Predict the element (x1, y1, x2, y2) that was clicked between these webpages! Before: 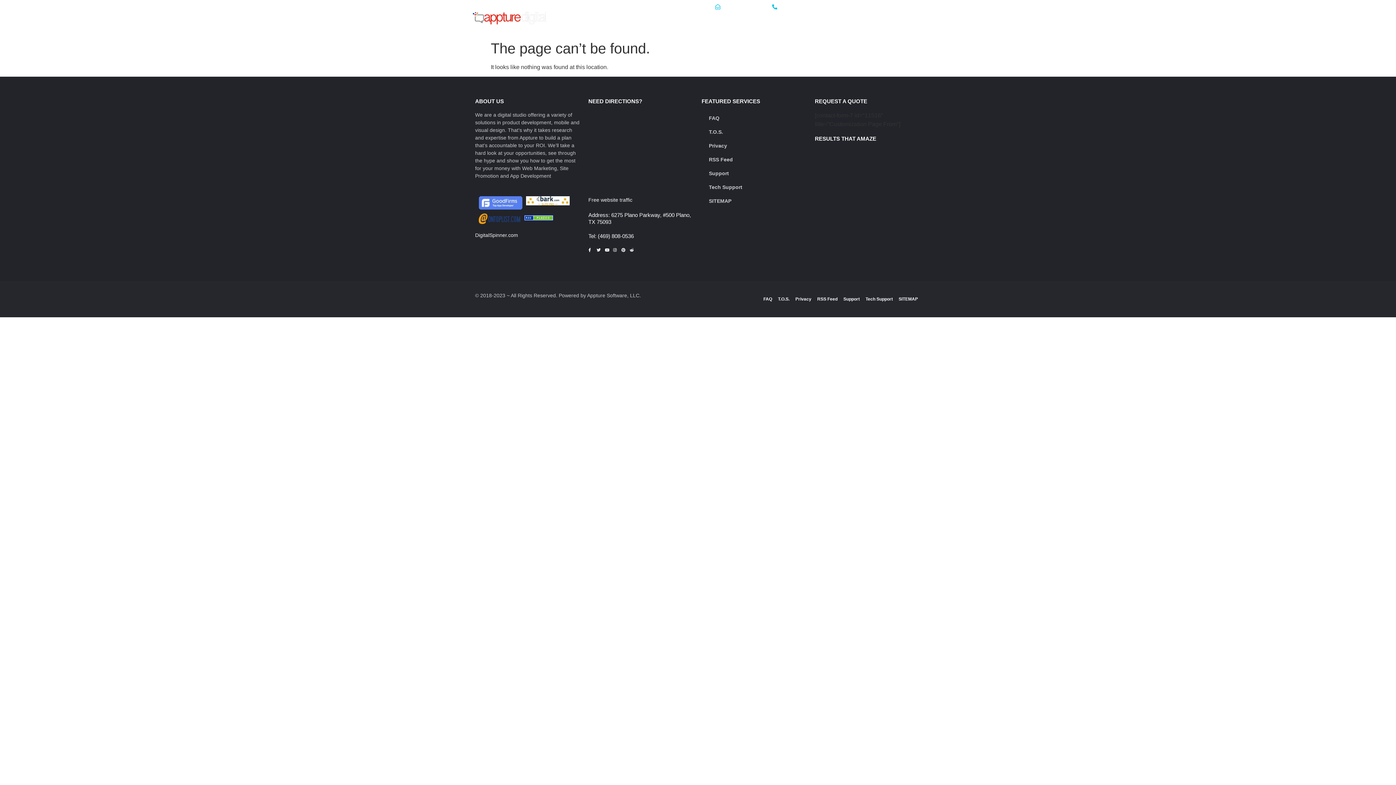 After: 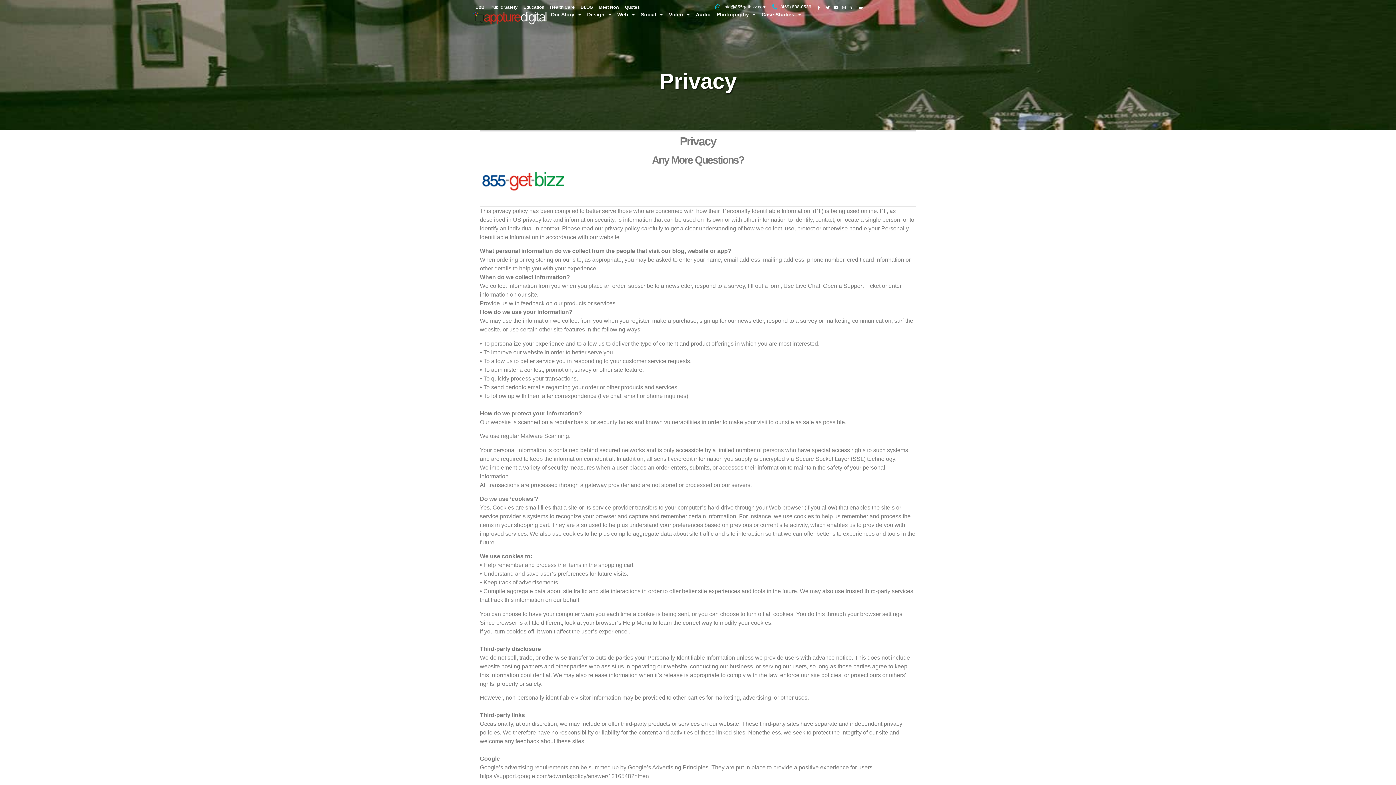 Action: label: Privacy bbox: (792, 295, 814, 303)